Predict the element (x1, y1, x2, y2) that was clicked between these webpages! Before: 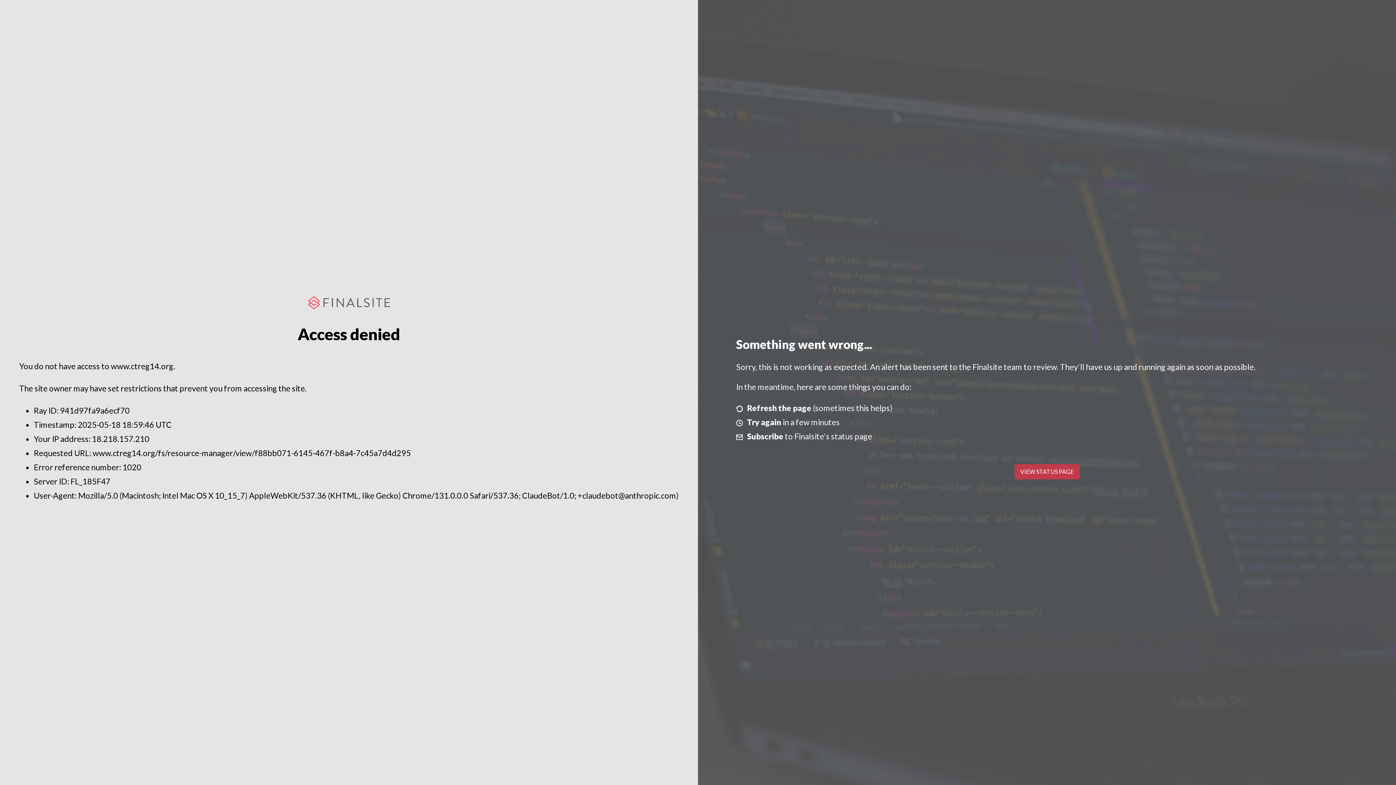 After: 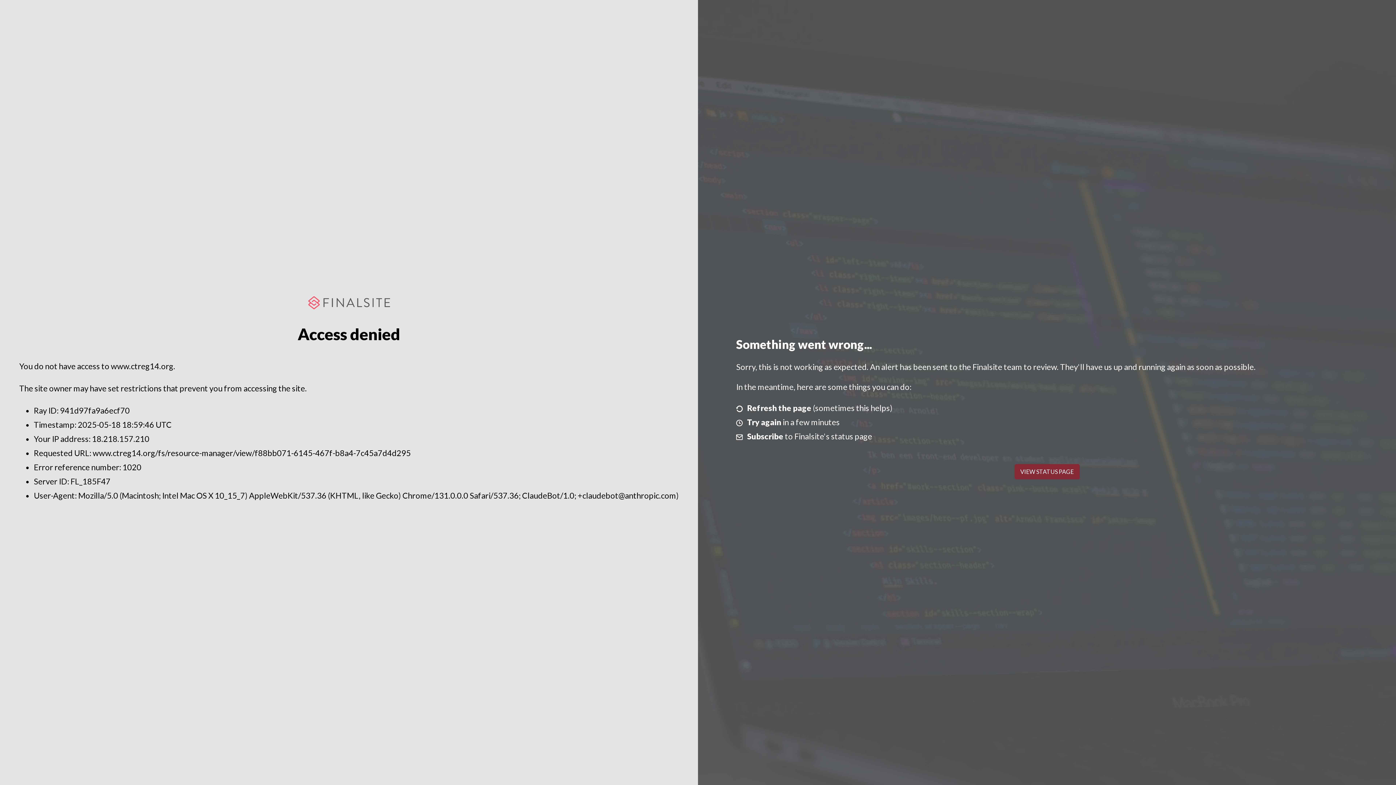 Action: label: VIEW STATUS PAGE bbox: (1014, 464, 1079, 479)